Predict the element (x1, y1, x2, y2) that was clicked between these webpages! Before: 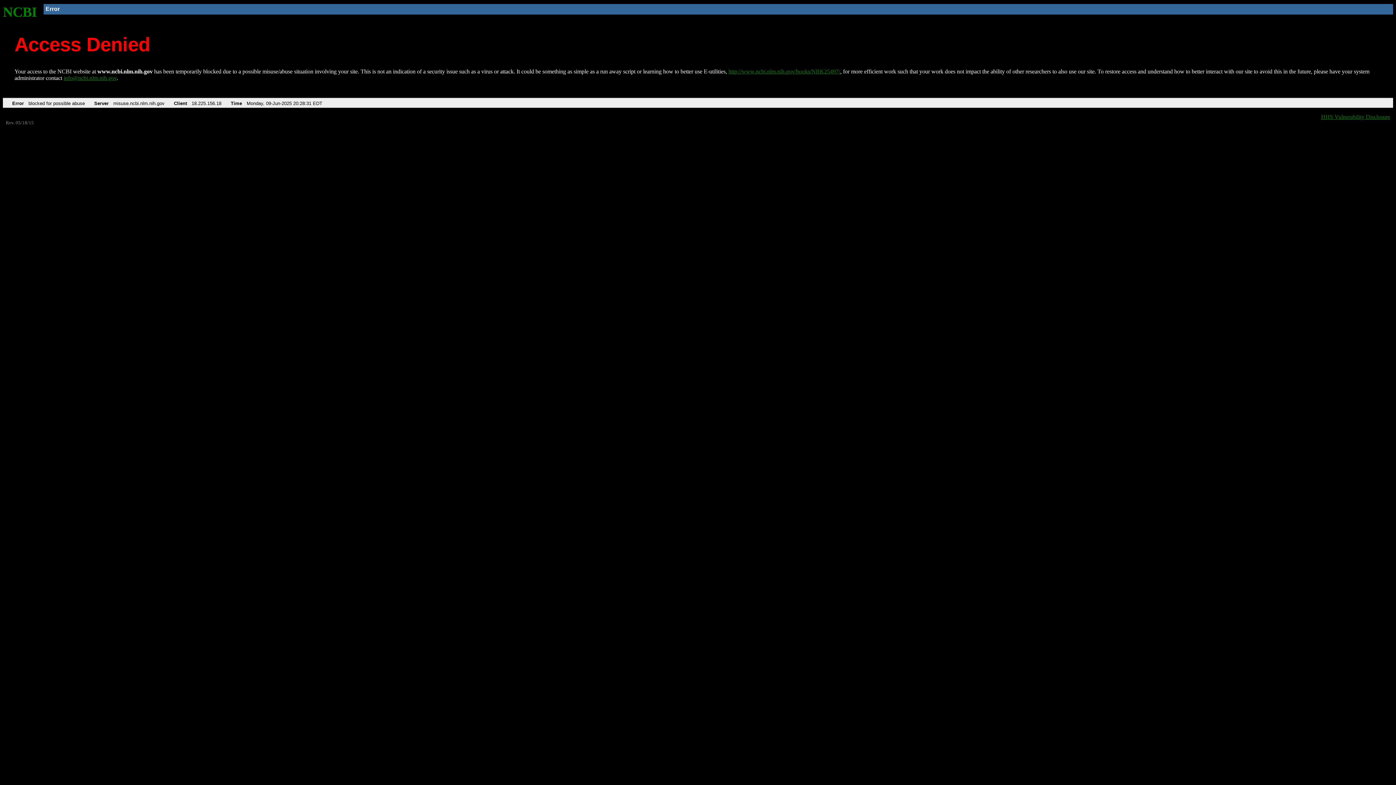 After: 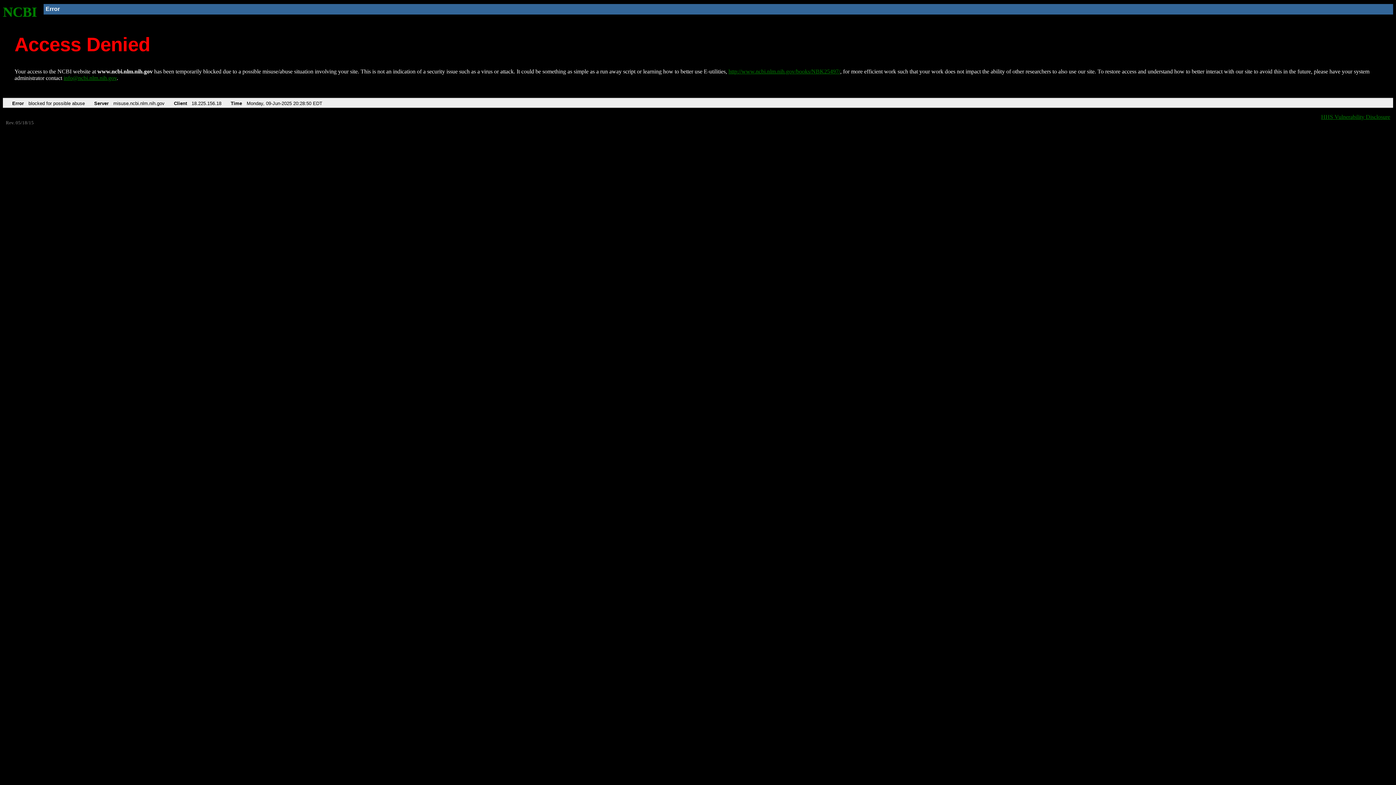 Action: label: http://www.ncbi.nlm.nih.gov/books/NBK25497/ bbox: (728, 68, 840, 74)